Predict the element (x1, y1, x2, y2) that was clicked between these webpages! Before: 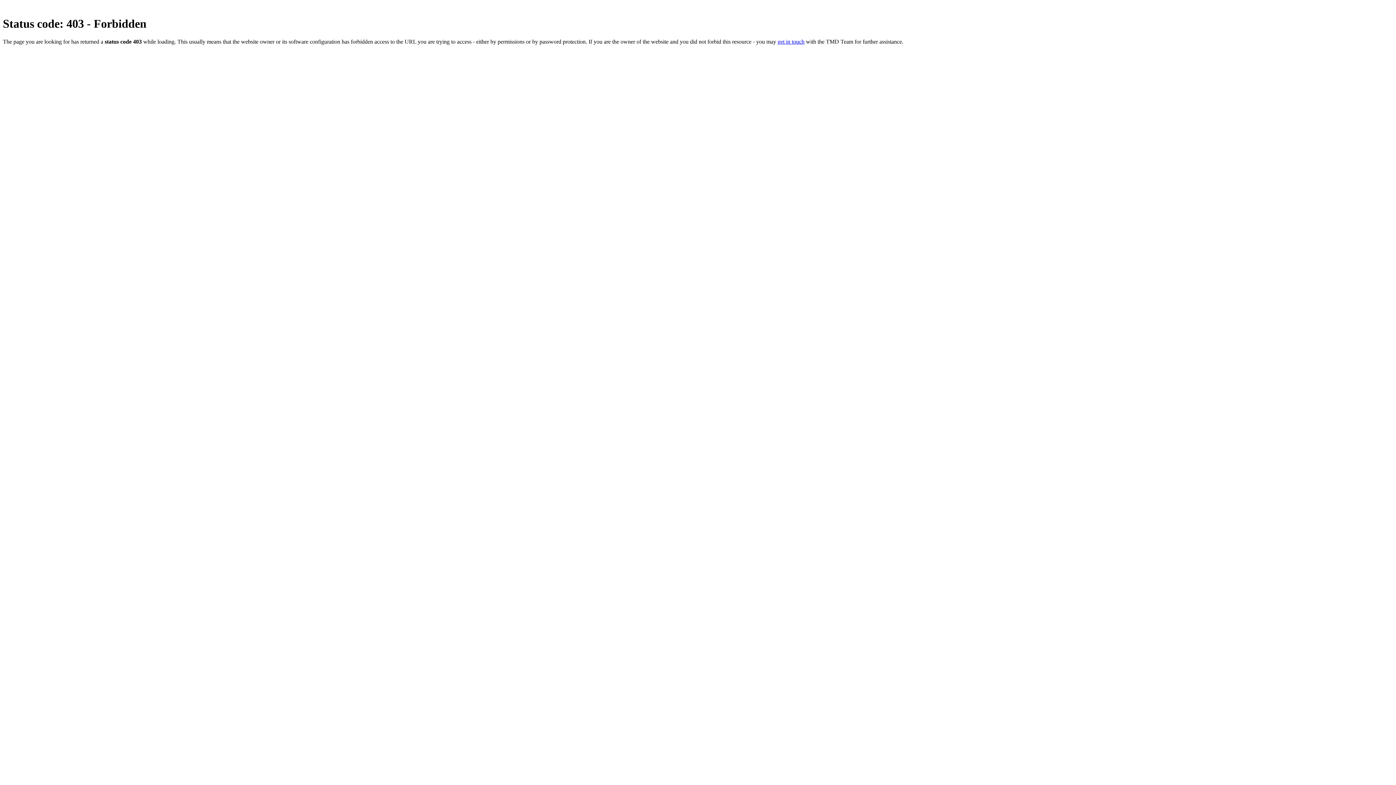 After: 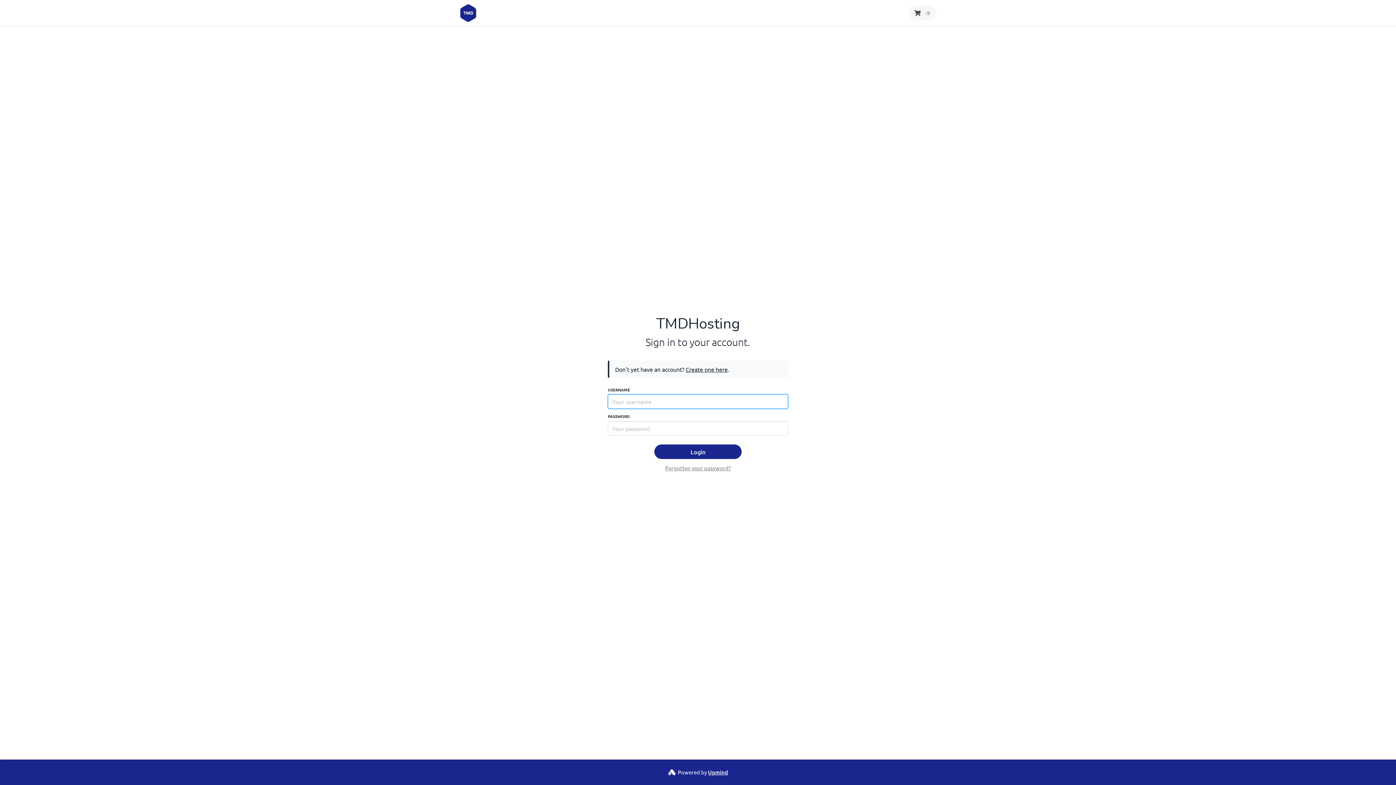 Action: bbox: (777, 38, 804, 44) label: get in touch